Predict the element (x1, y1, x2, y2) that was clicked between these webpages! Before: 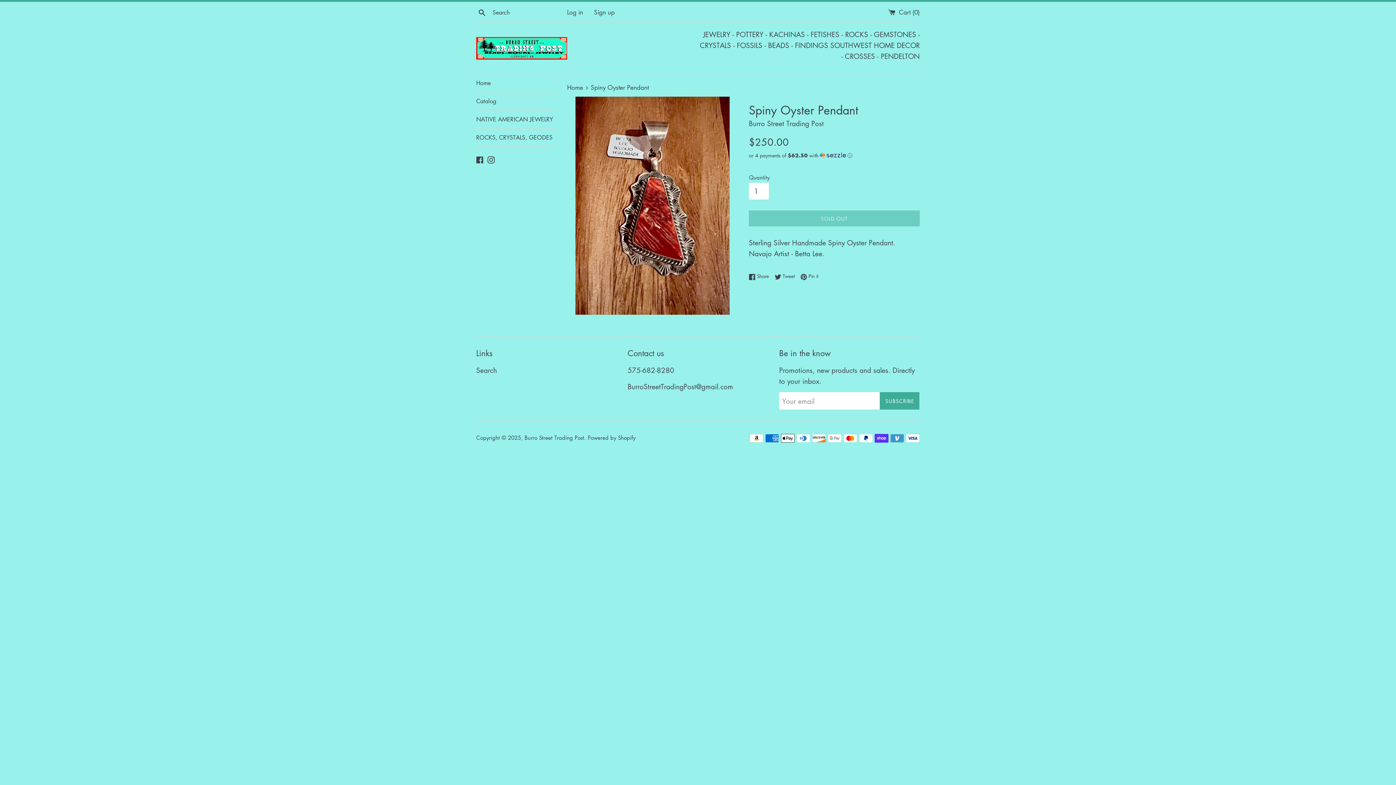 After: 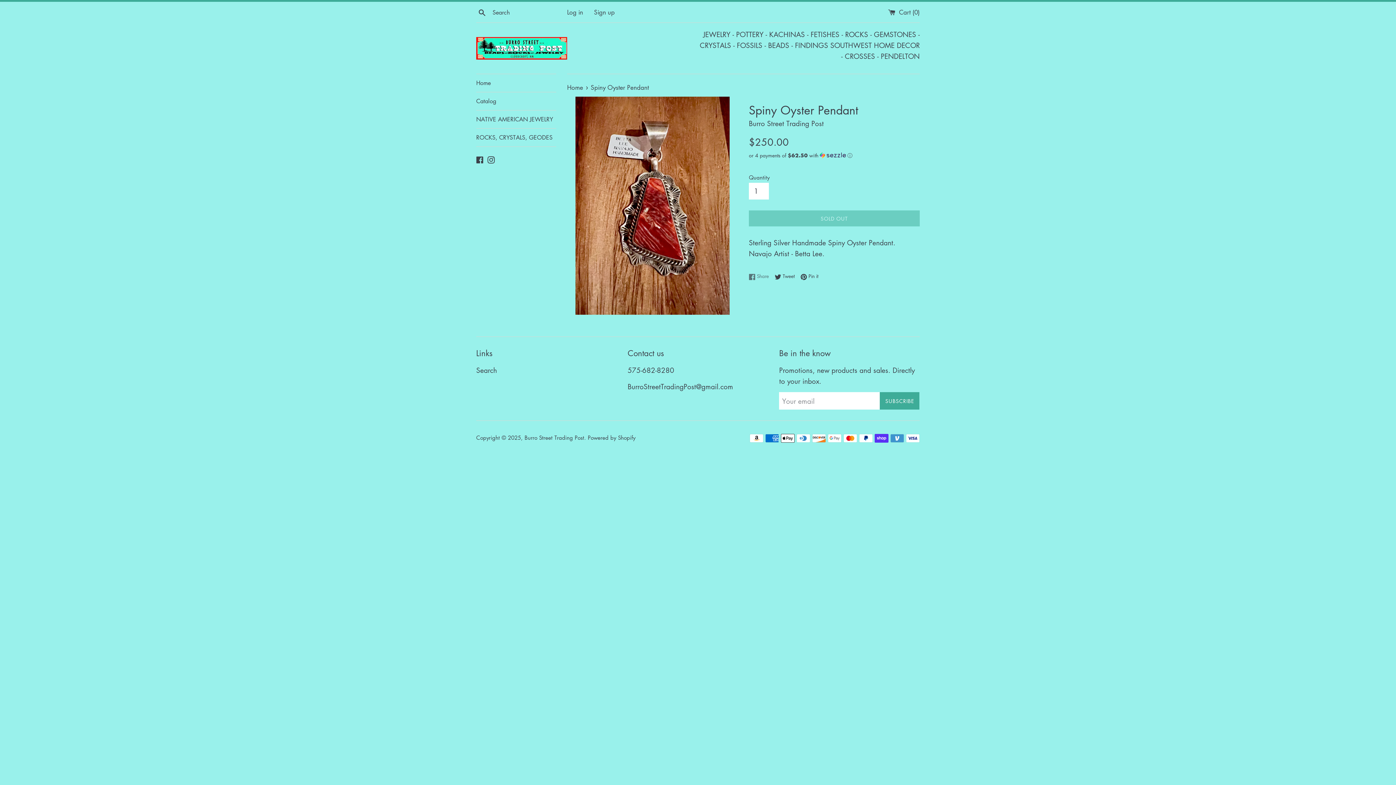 Action: bbox: (749, 272, 772, 280) label:  Share
Share on Facebook